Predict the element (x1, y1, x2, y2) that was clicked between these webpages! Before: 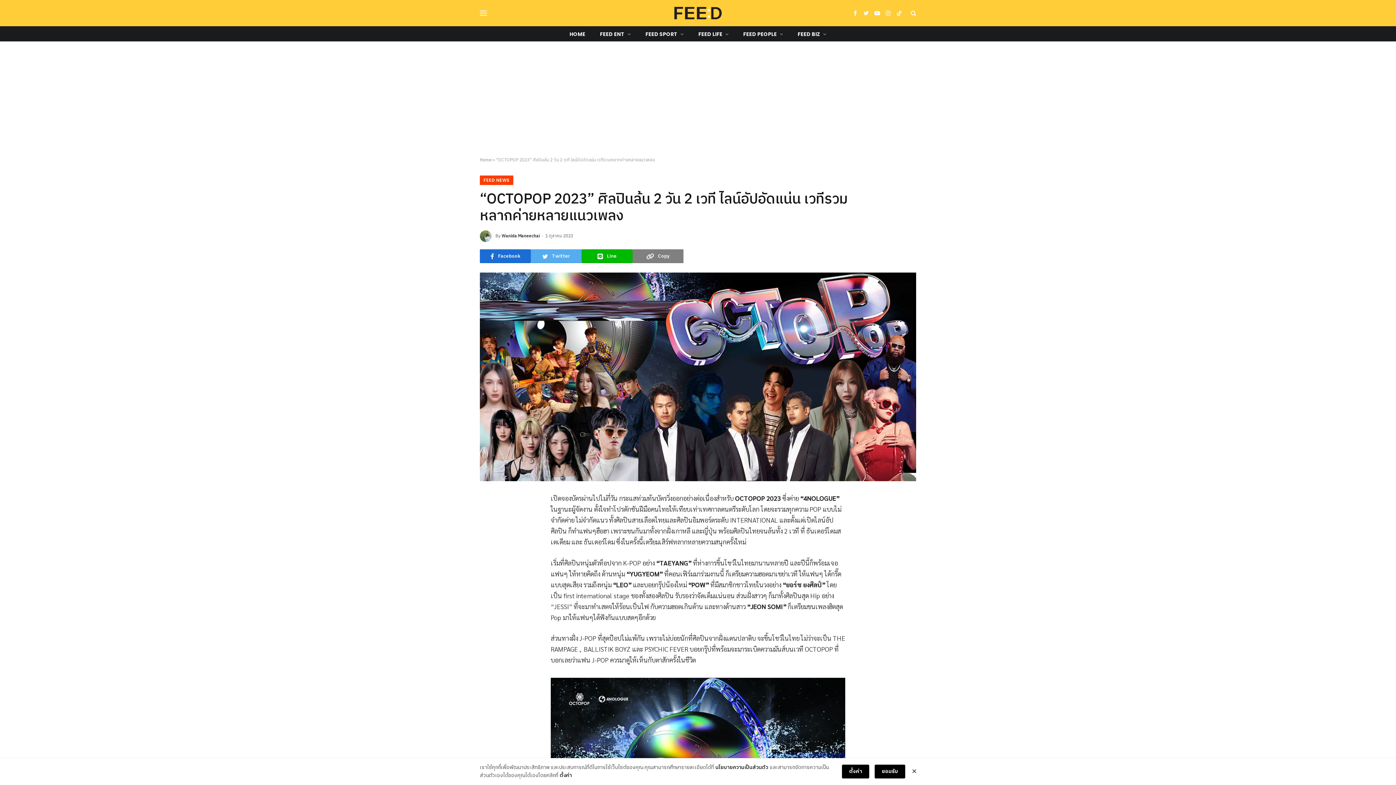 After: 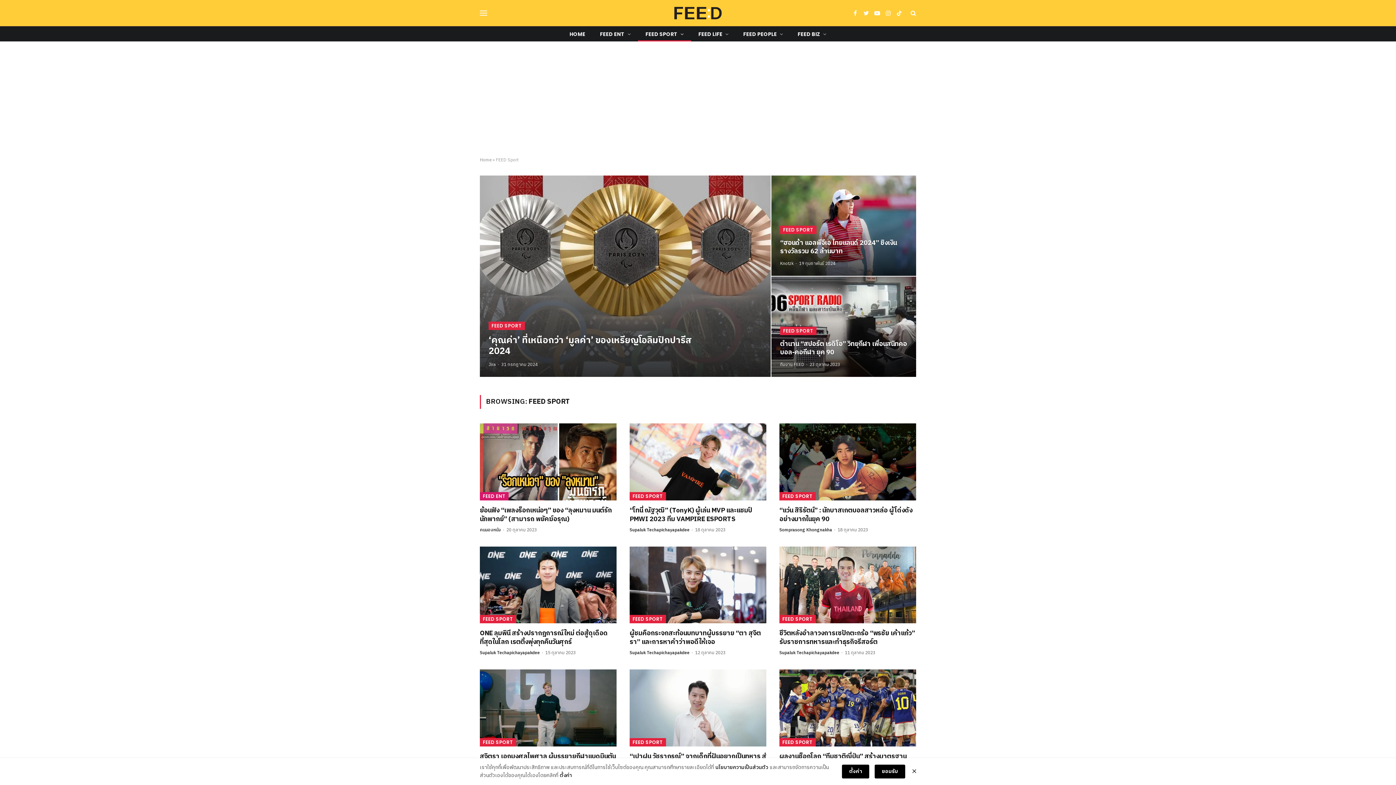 Action: bbox: (638, 26, 691, 41) label: FEED SPORT